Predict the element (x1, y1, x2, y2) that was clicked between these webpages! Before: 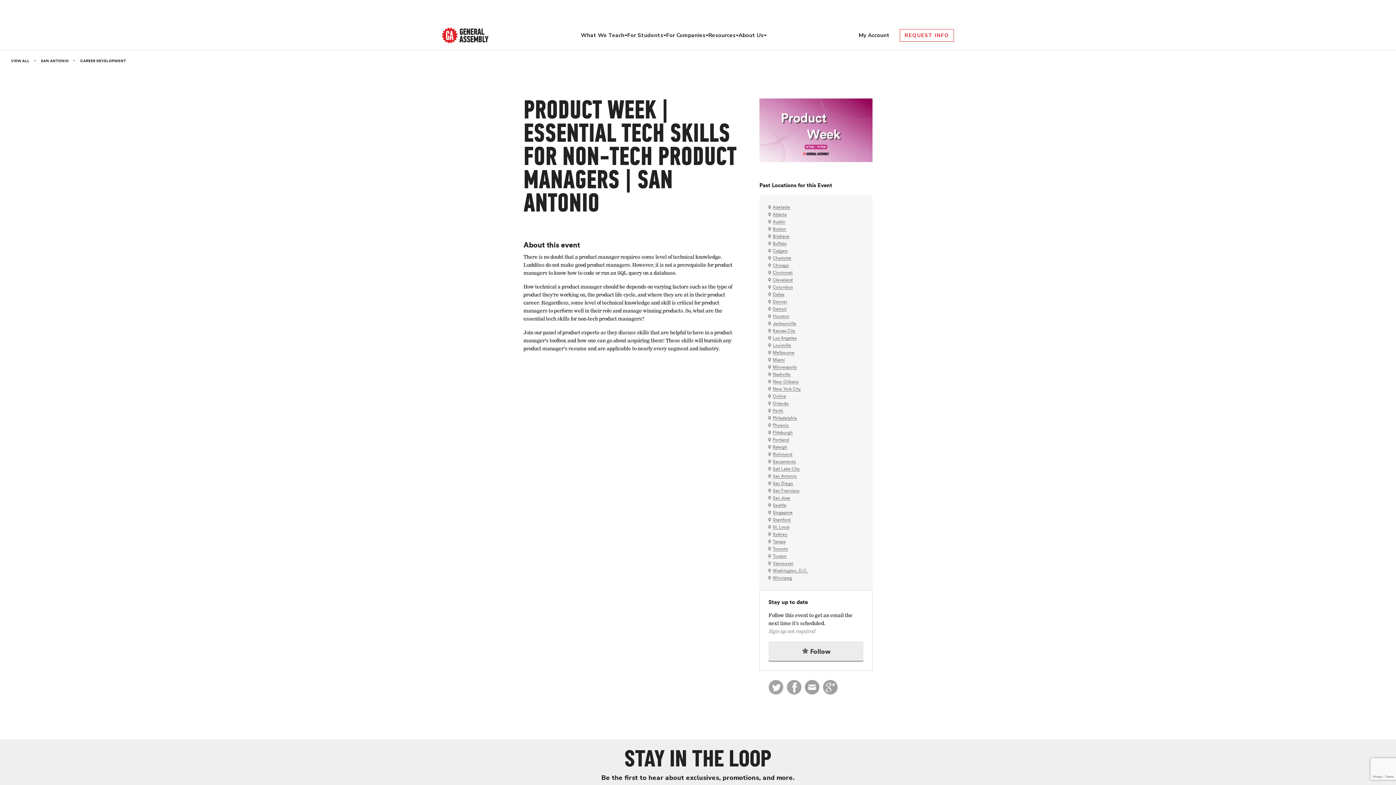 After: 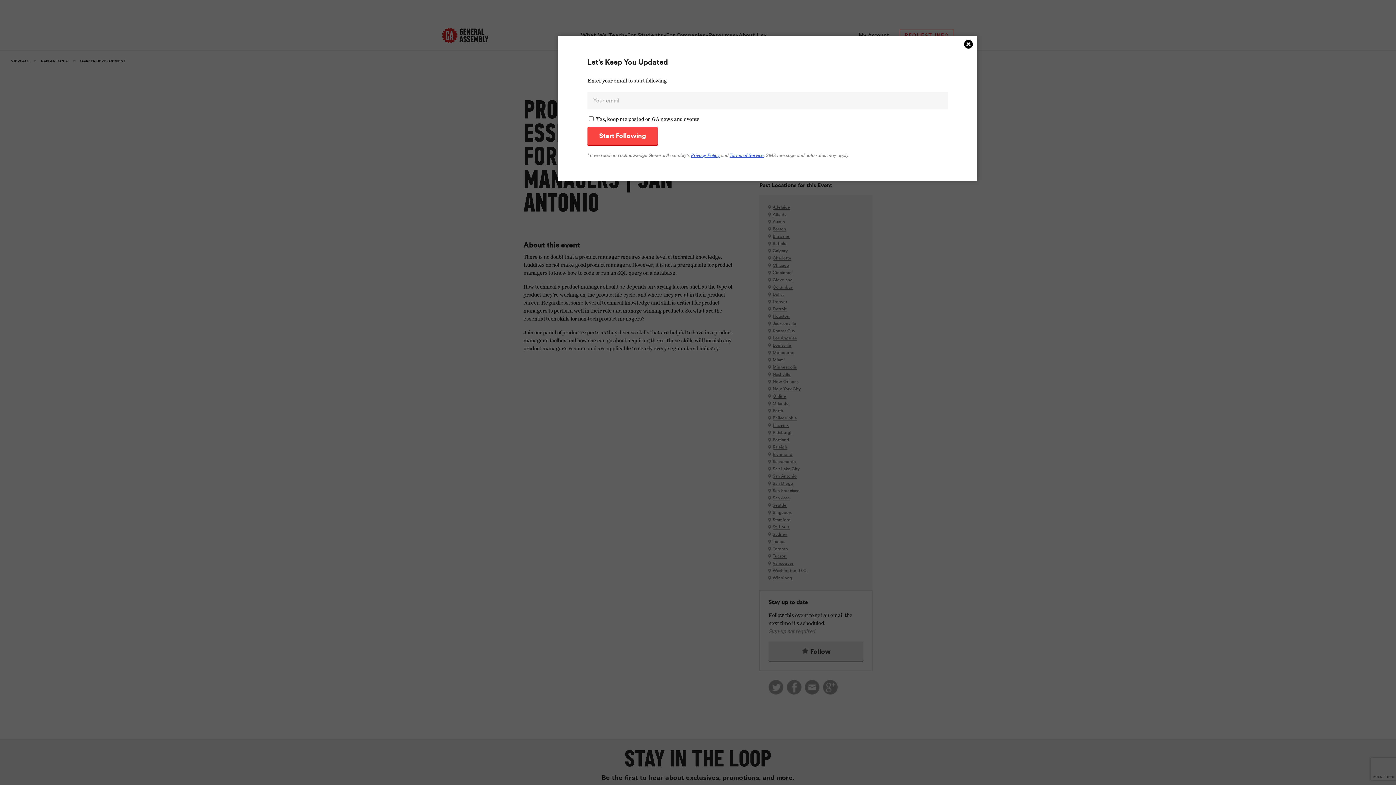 Action: bbox: (768, 641, 863, 660) label:  Follow